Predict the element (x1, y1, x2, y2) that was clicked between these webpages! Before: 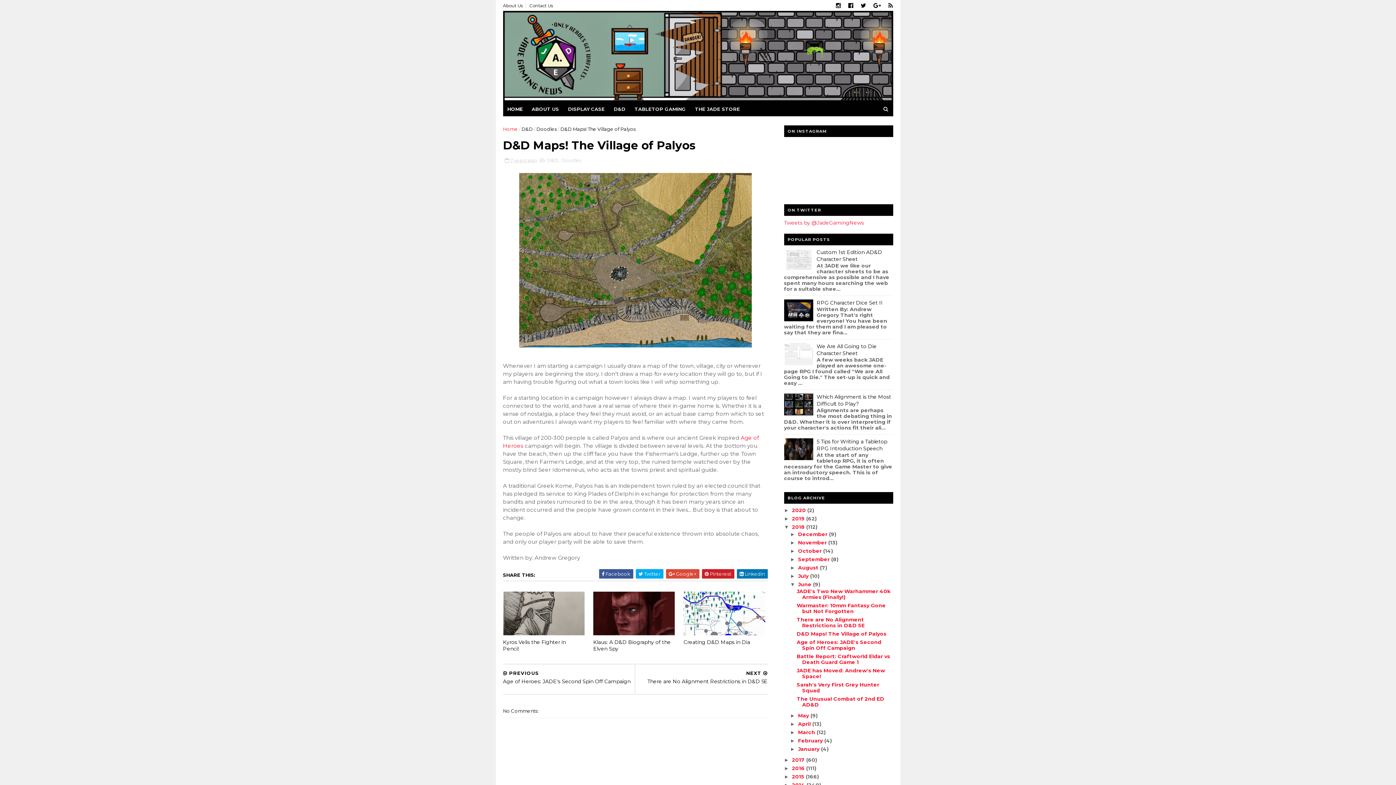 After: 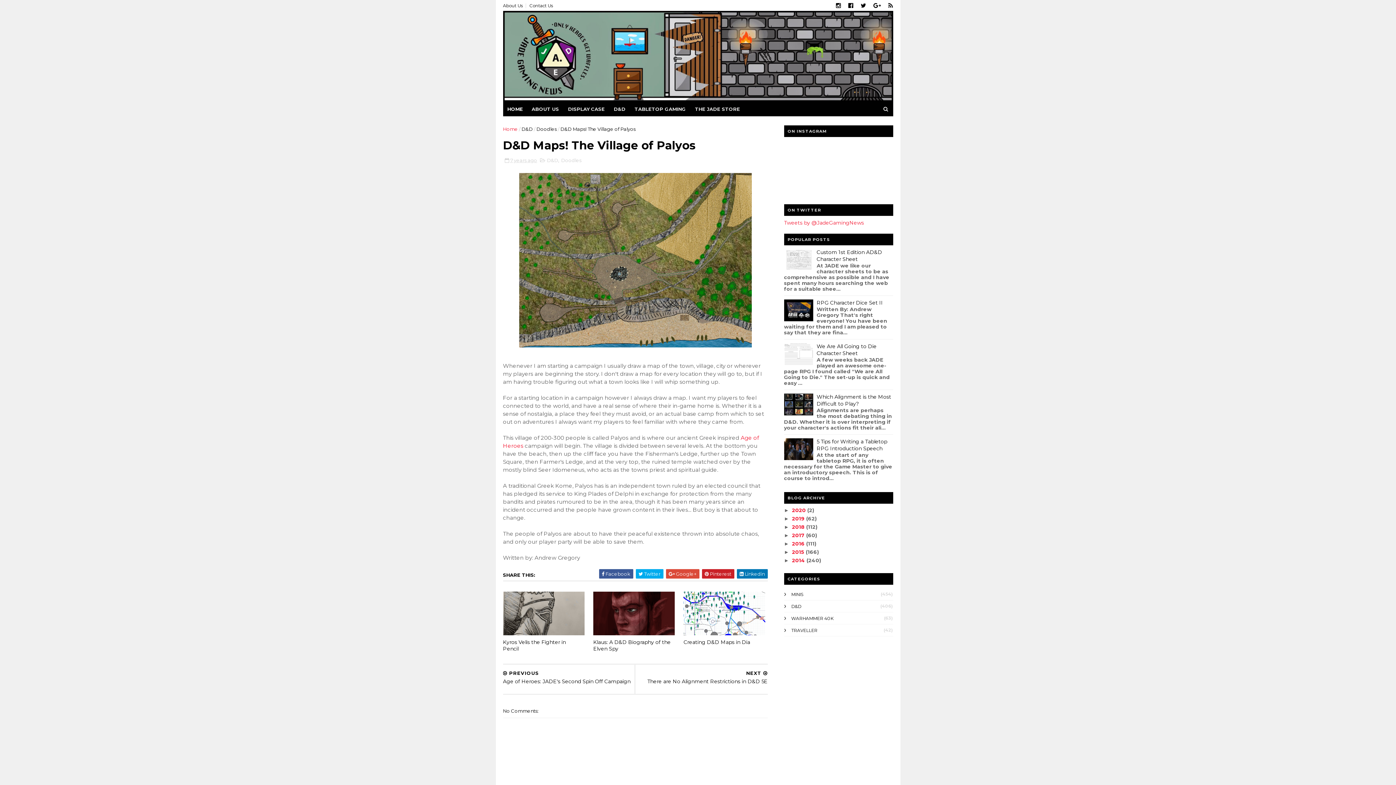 Action: bbox: (784, 524, 792, 530) label: ▼  